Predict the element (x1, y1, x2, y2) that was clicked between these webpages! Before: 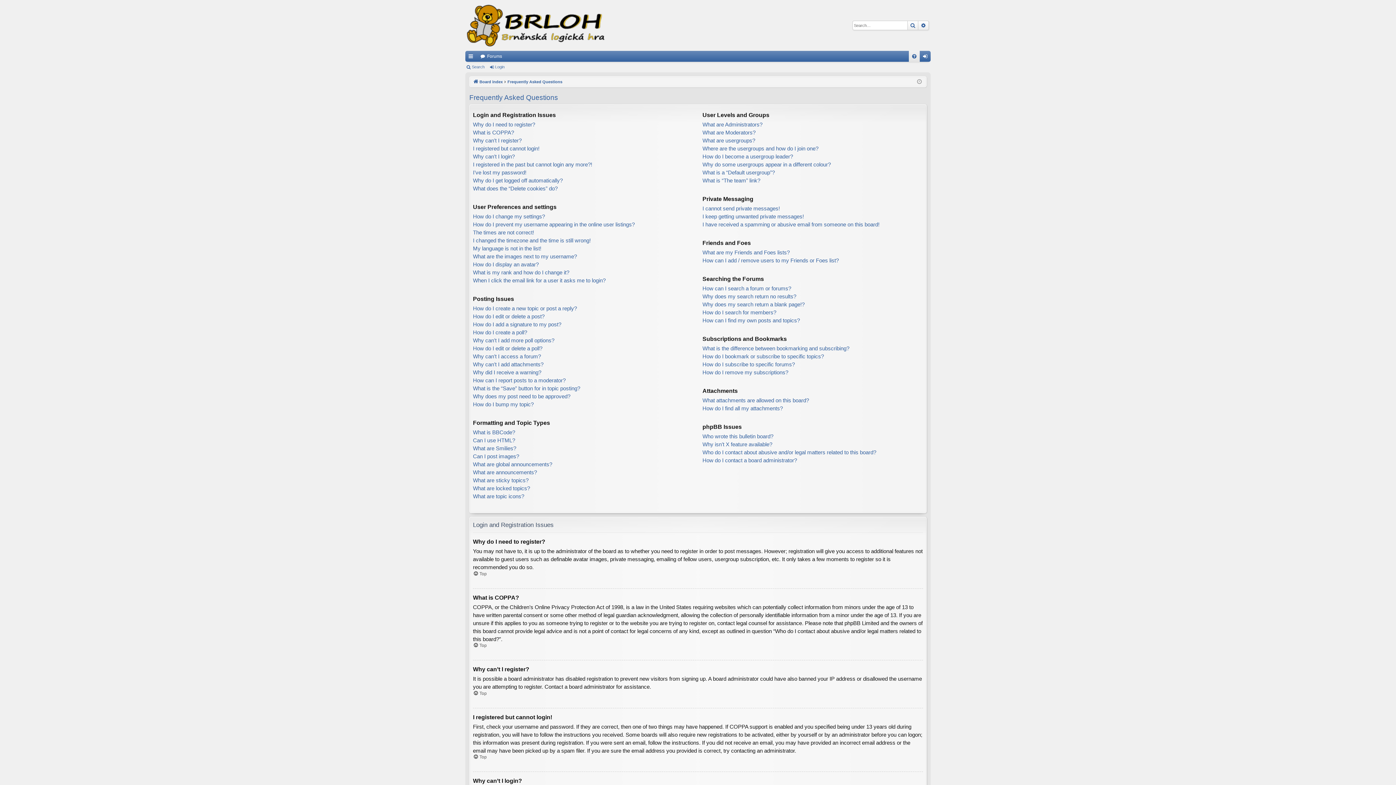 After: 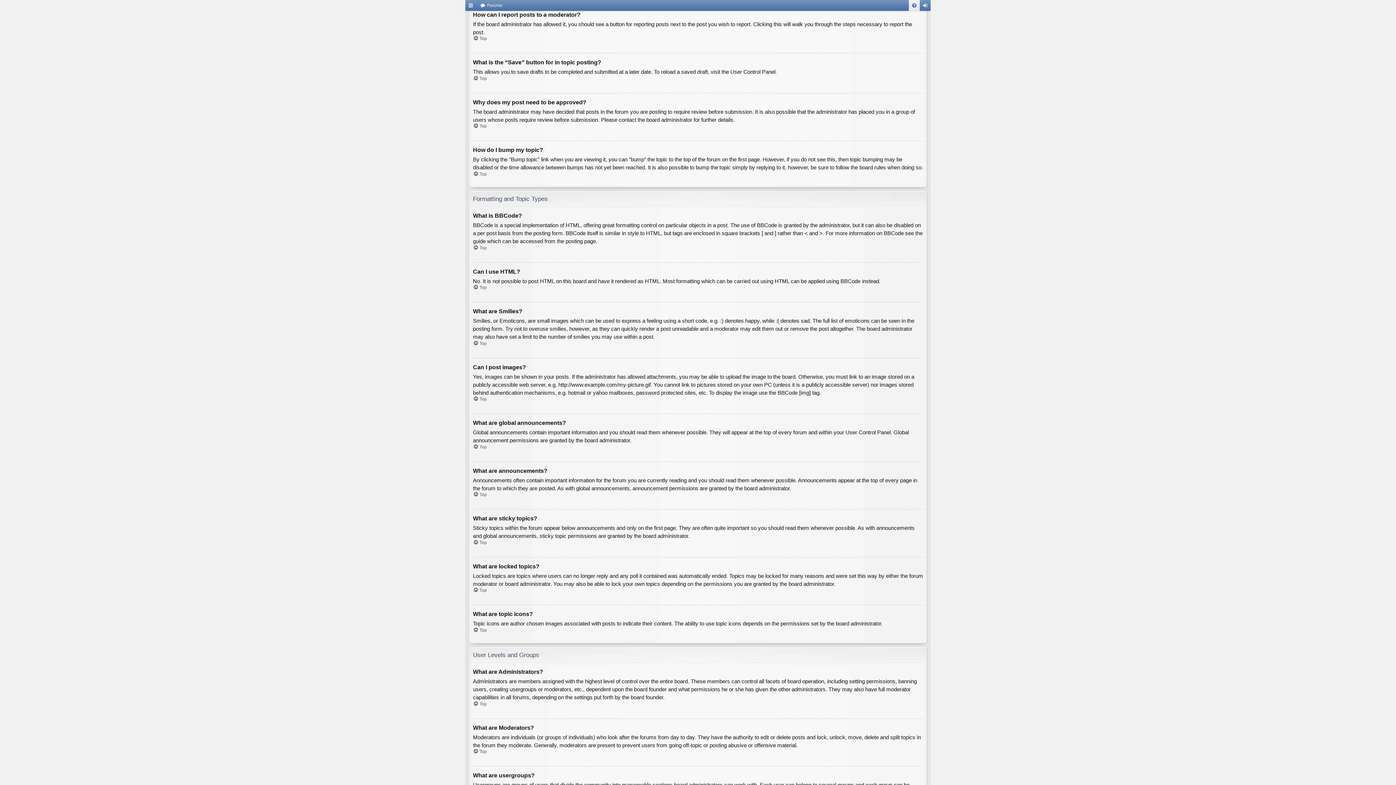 Action: label: How can I report posts to a moderator? bbox: (473, 376, 565, 384)